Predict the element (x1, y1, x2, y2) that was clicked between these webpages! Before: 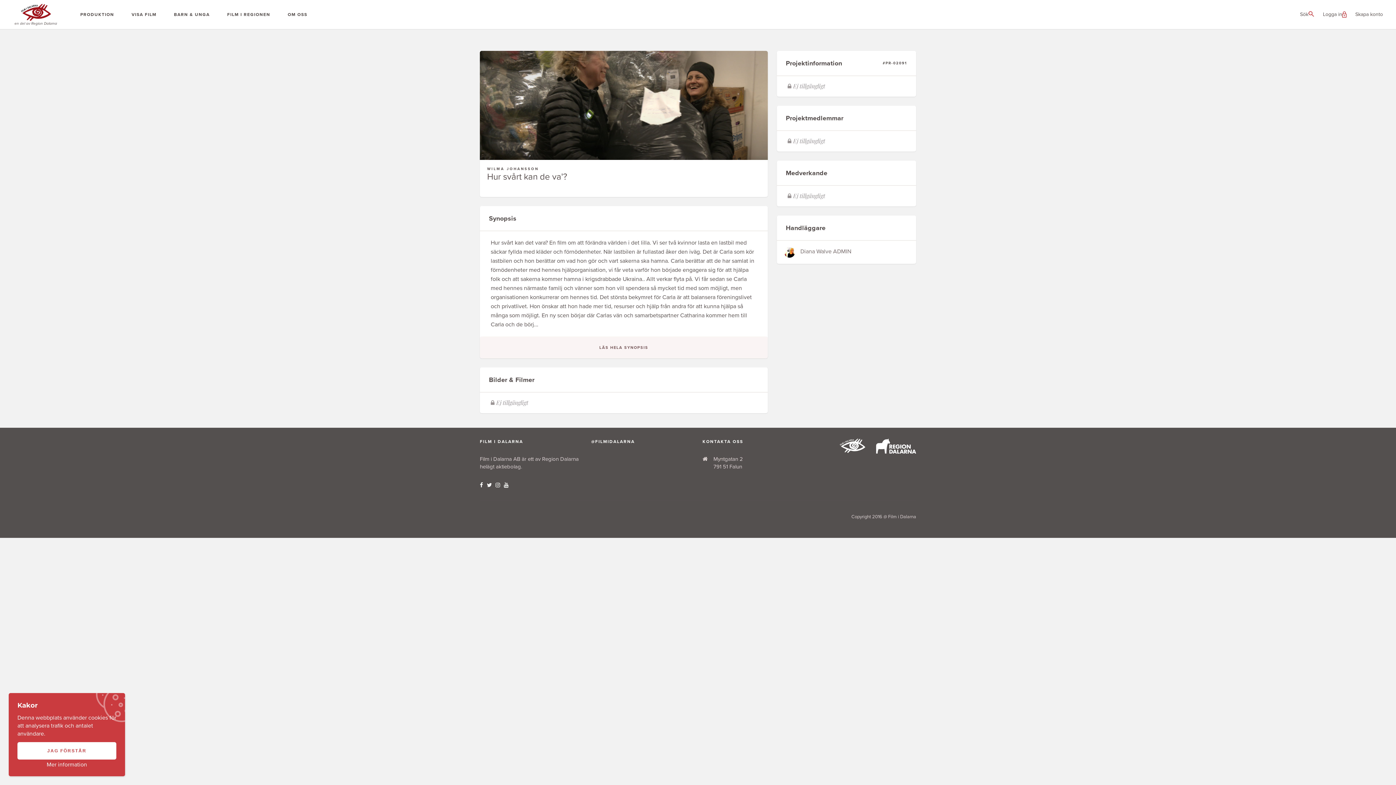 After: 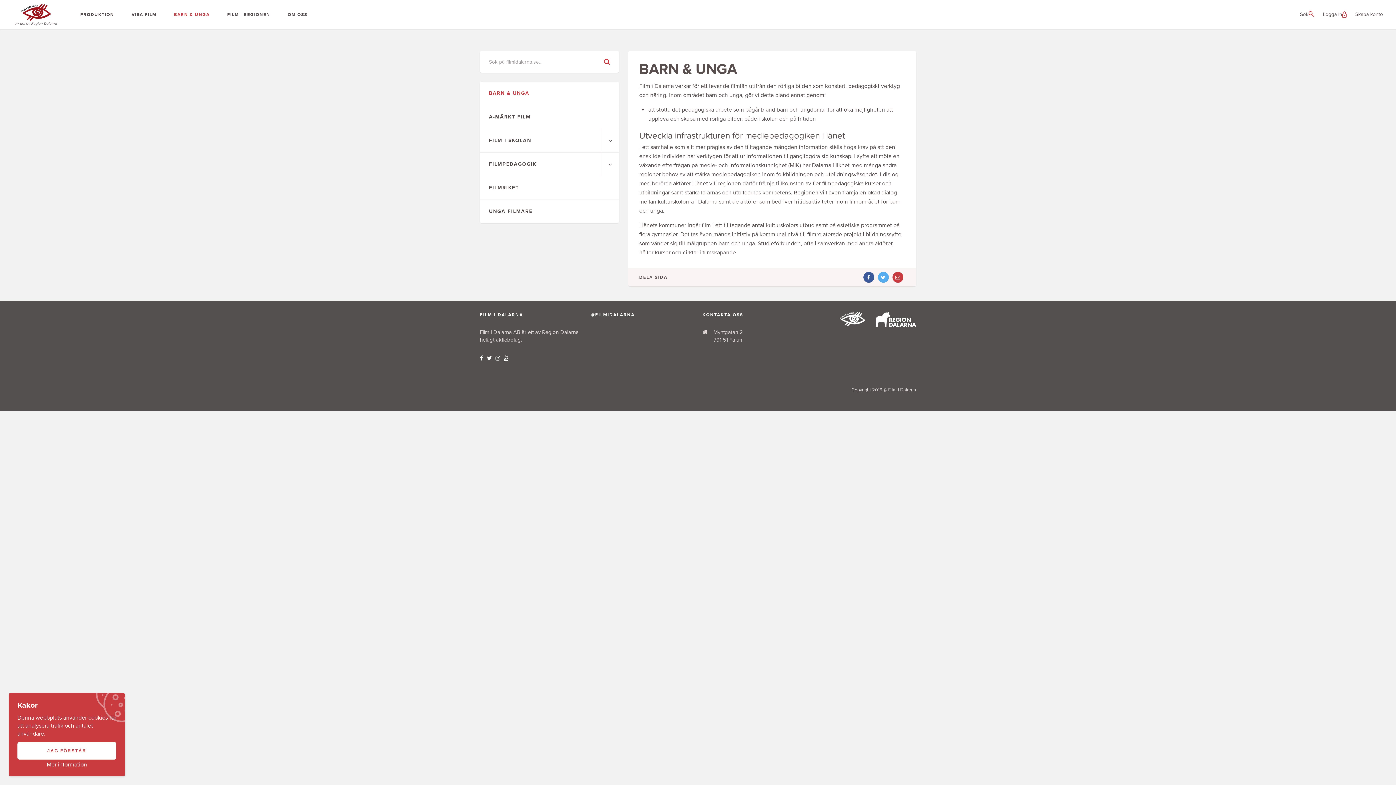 Action: bbox: (165, 0, 218, 29) label: BARN & UNGA